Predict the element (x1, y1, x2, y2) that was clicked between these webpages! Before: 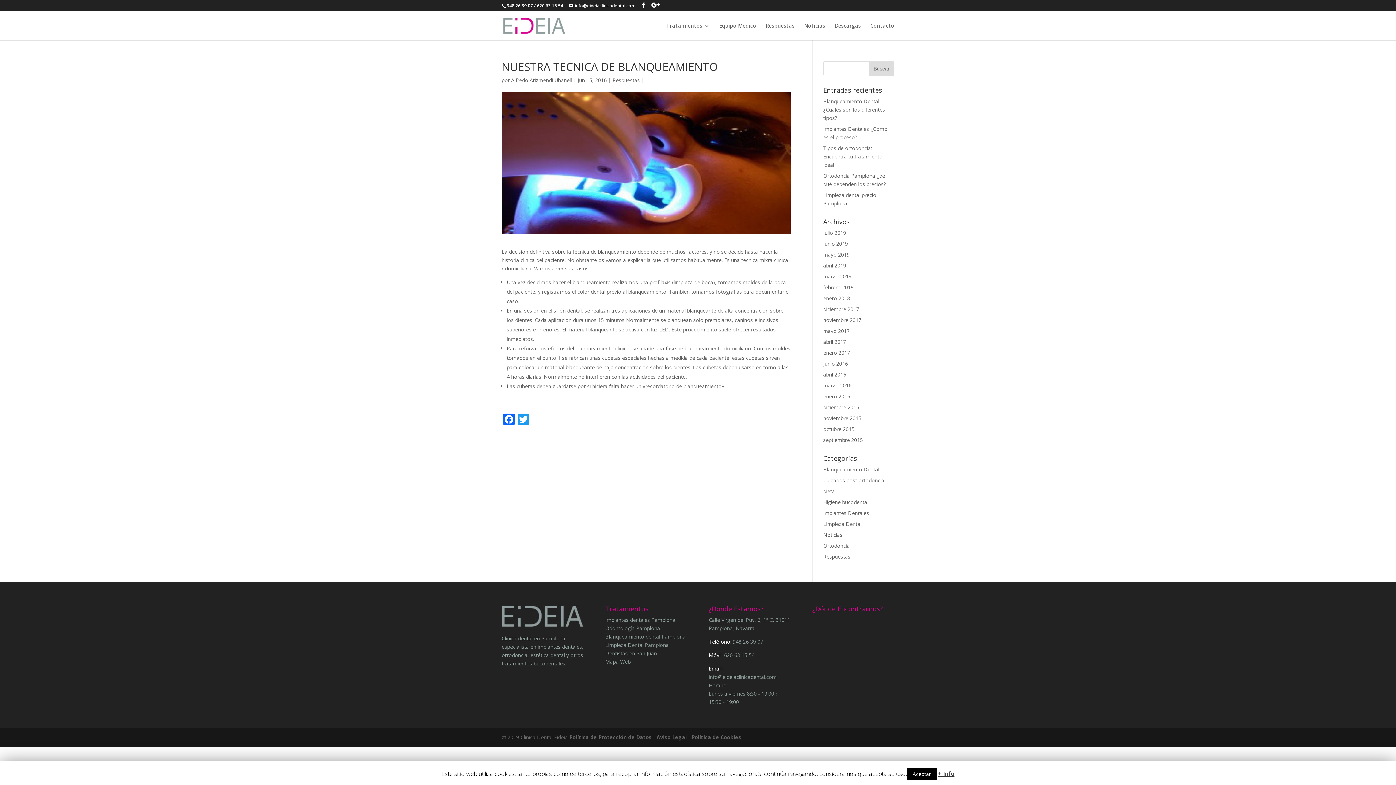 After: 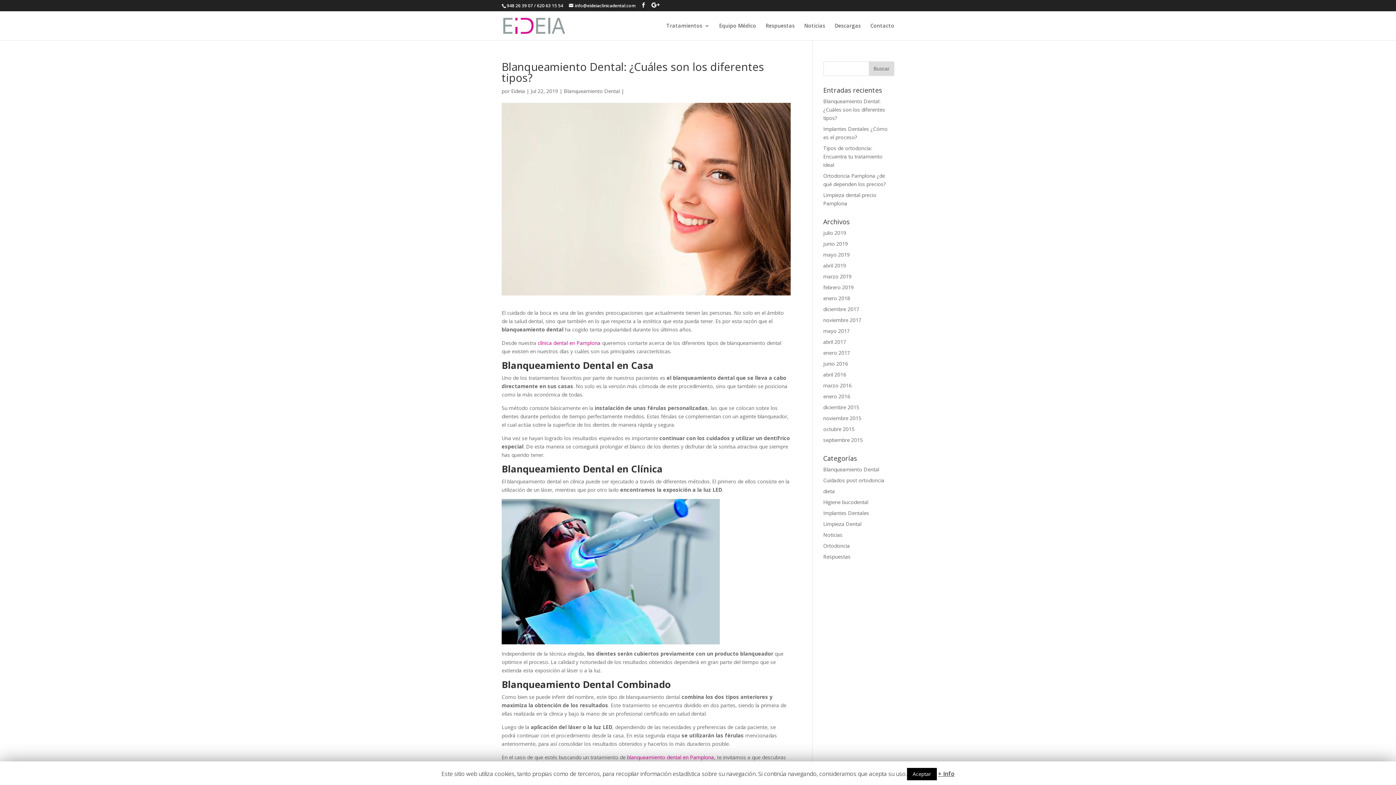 Action: bbox: (823, 97, 885, 121) label: Blanqueamiento Dental: ¿Cuáles son los diferentes tipos?